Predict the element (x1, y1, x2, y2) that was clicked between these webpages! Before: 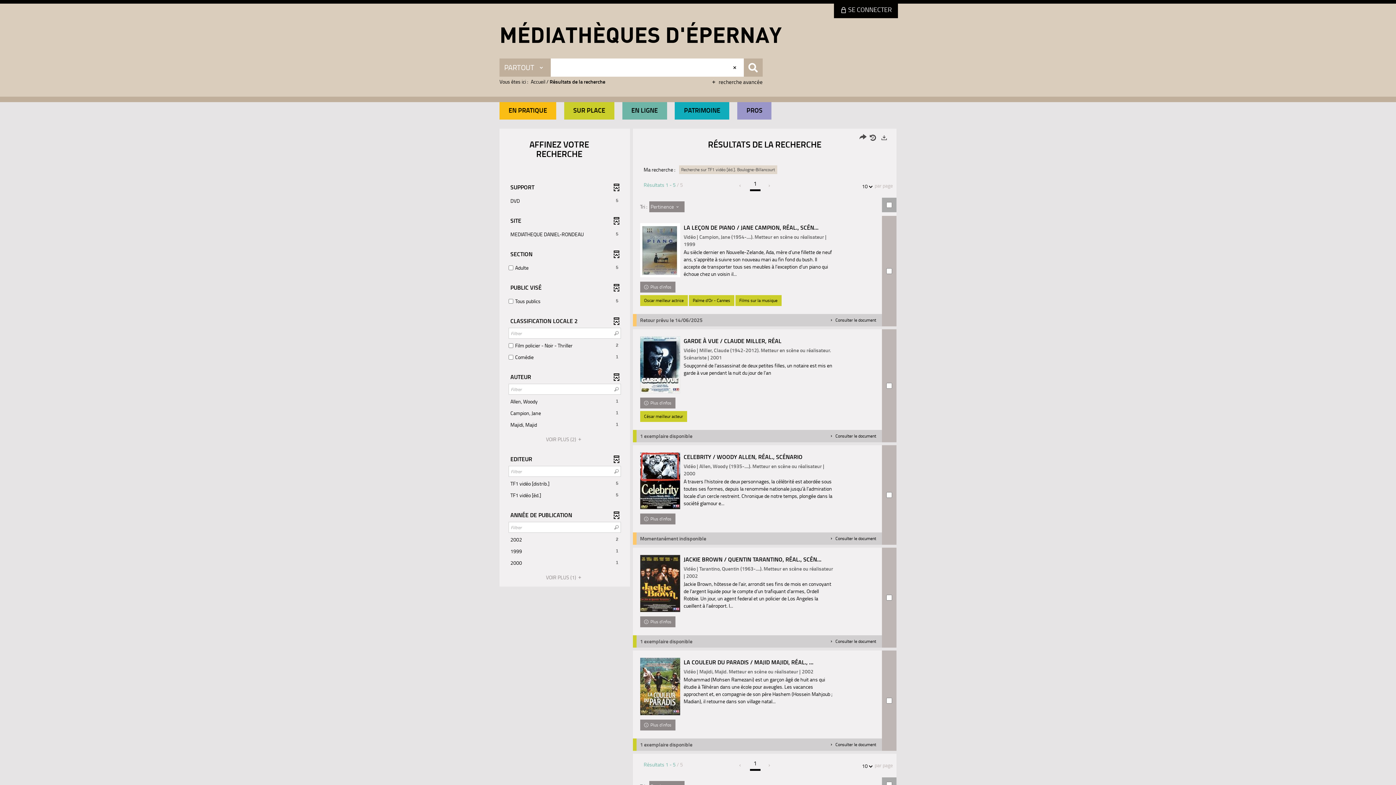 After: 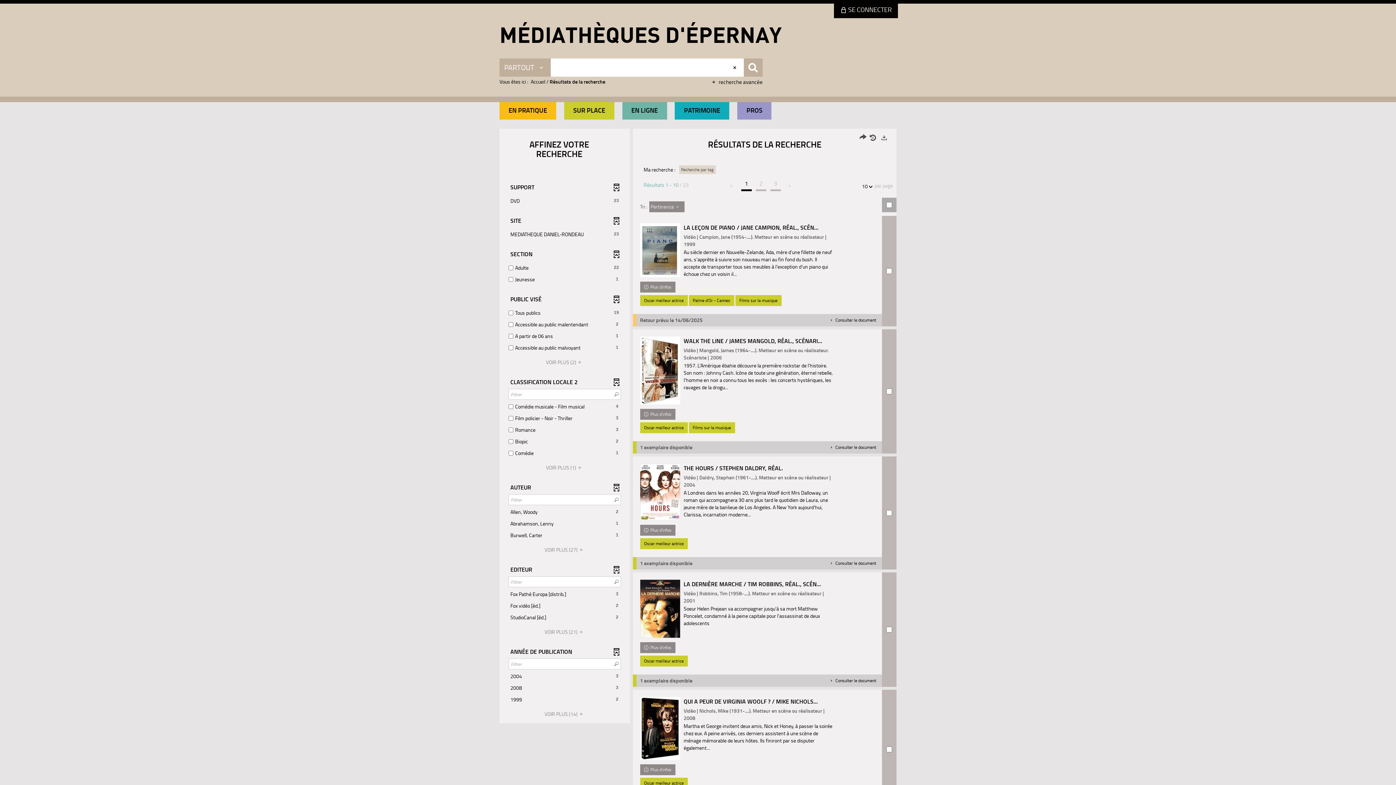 Action: label: Oscar meilleur actrice bbox: (640, 295, 687, 306)